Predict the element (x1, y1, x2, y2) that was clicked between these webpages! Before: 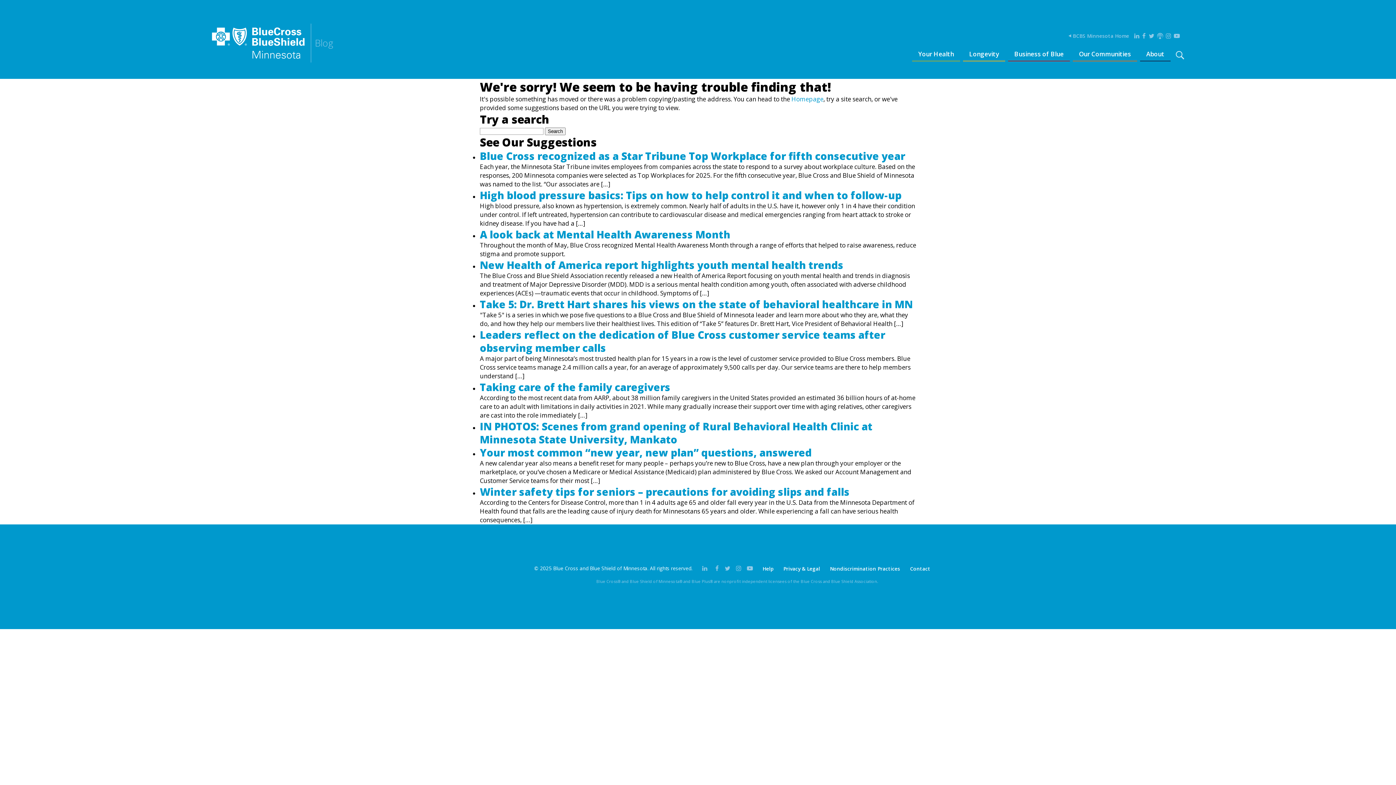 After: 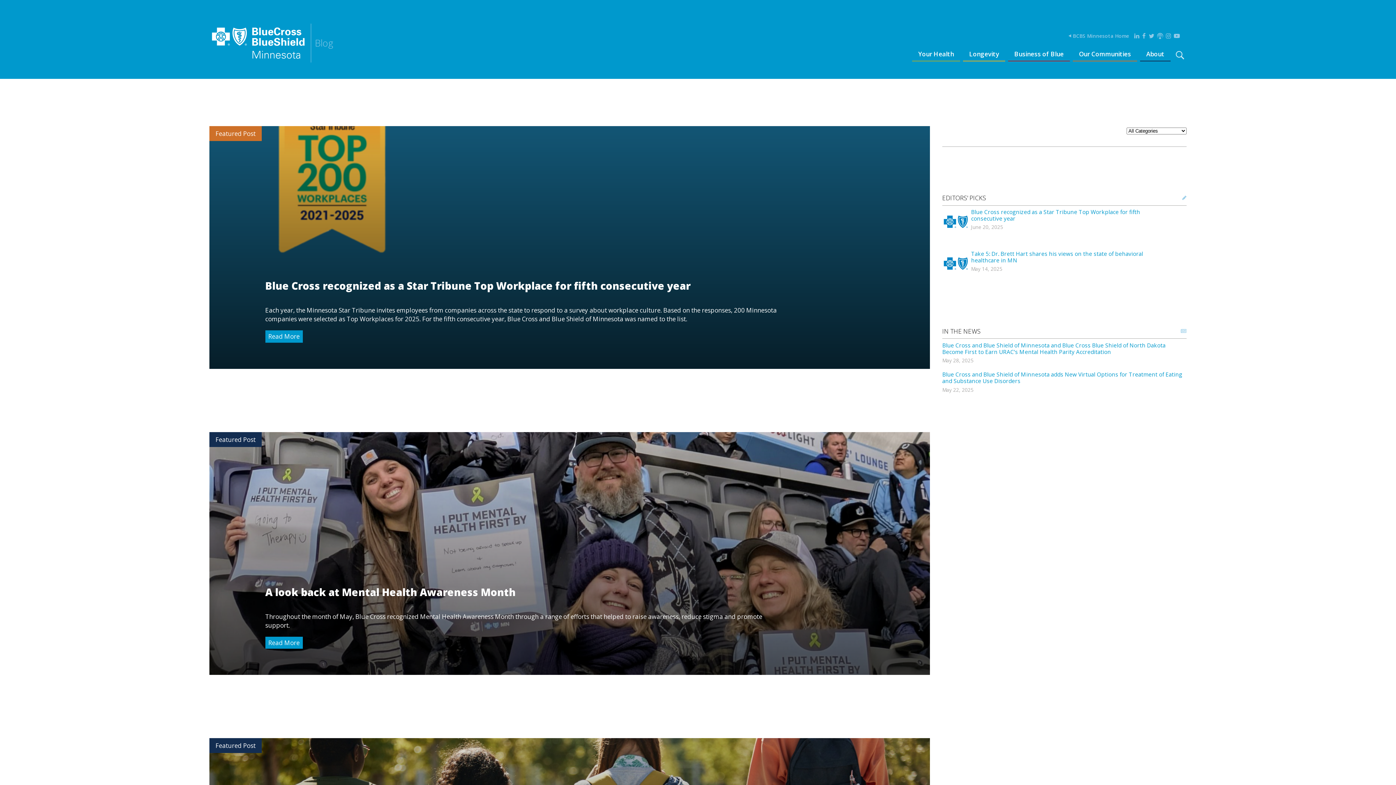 Action: bbox: (553, 565, 648, 572) label: Blue Cross and Blue Shield of Minnesota.